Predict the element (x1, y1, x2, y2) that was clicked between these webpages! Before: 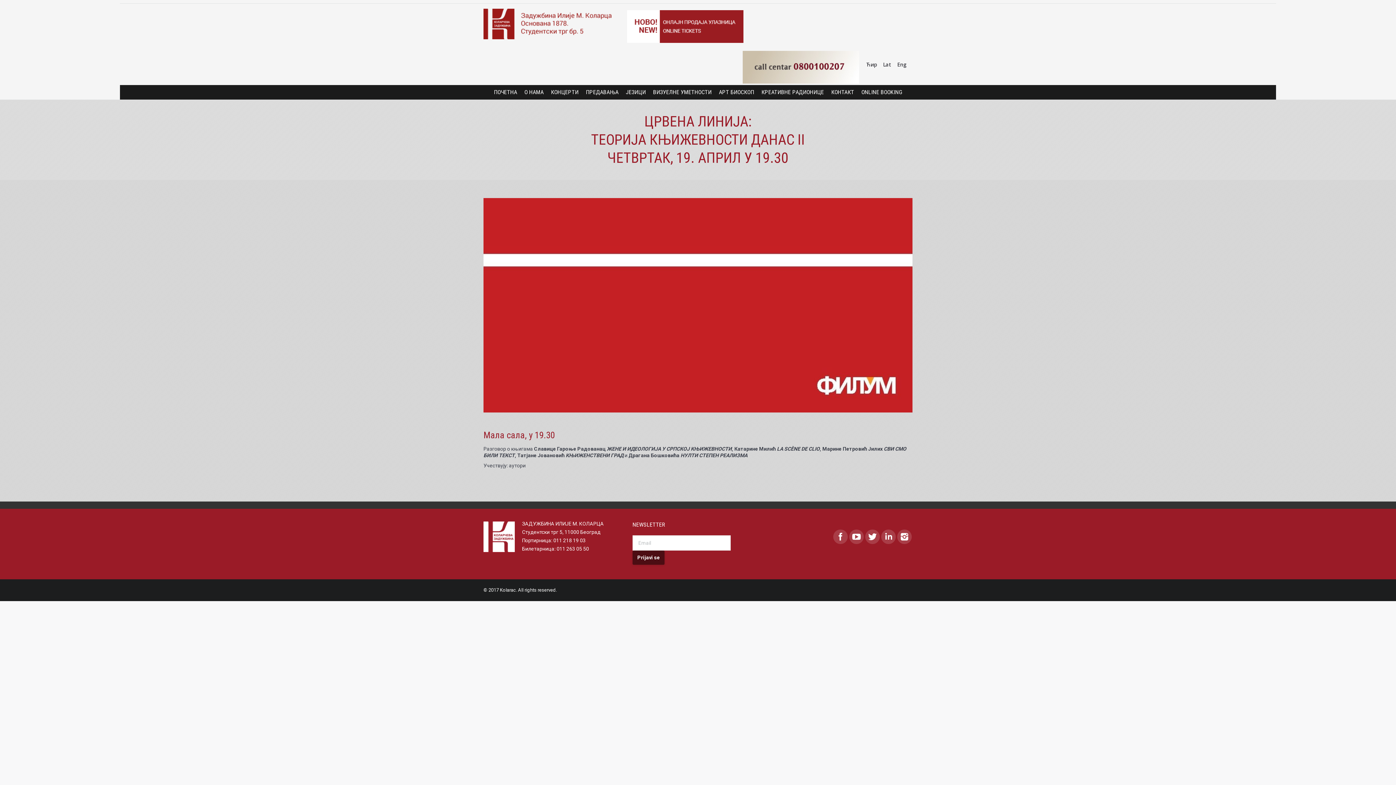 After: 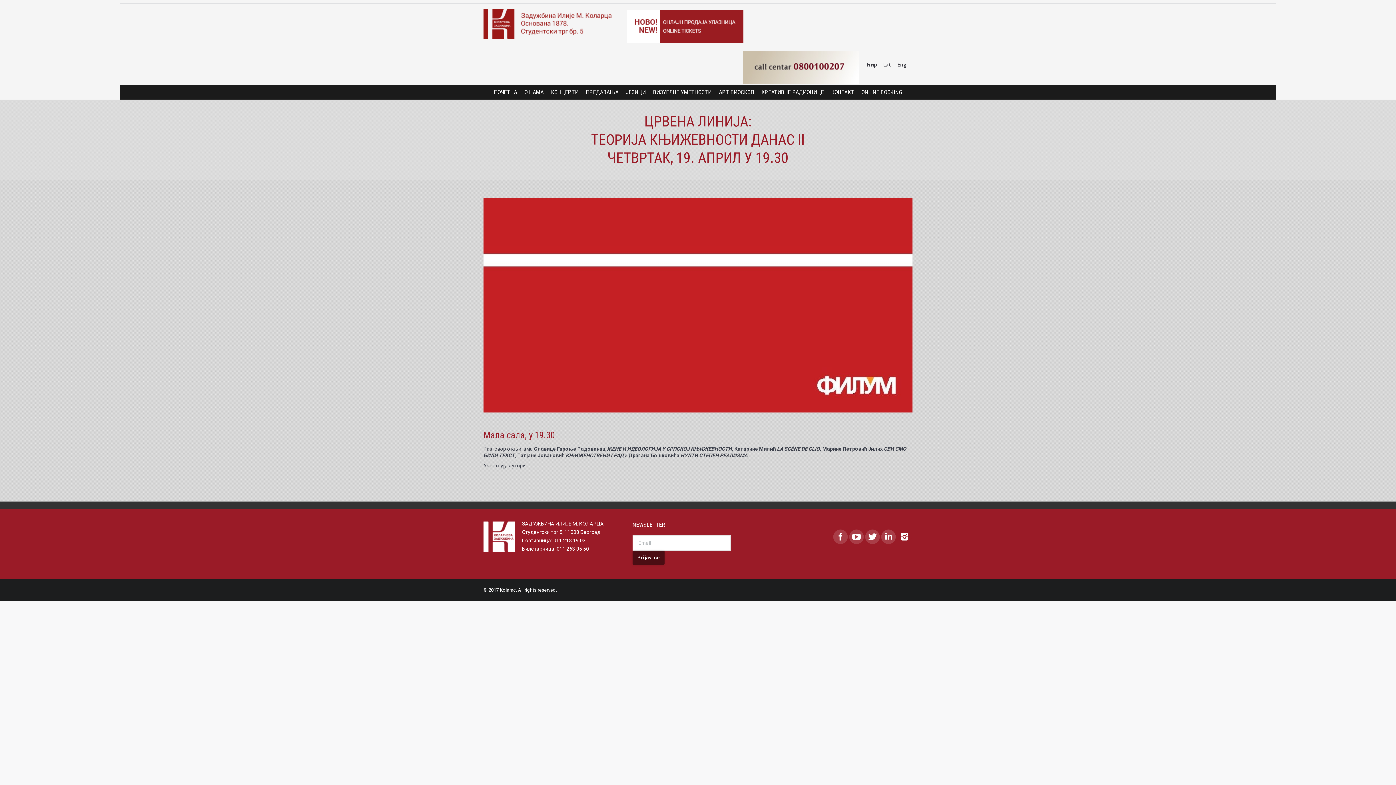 Action: bbox: (897, 529, 911, 544)